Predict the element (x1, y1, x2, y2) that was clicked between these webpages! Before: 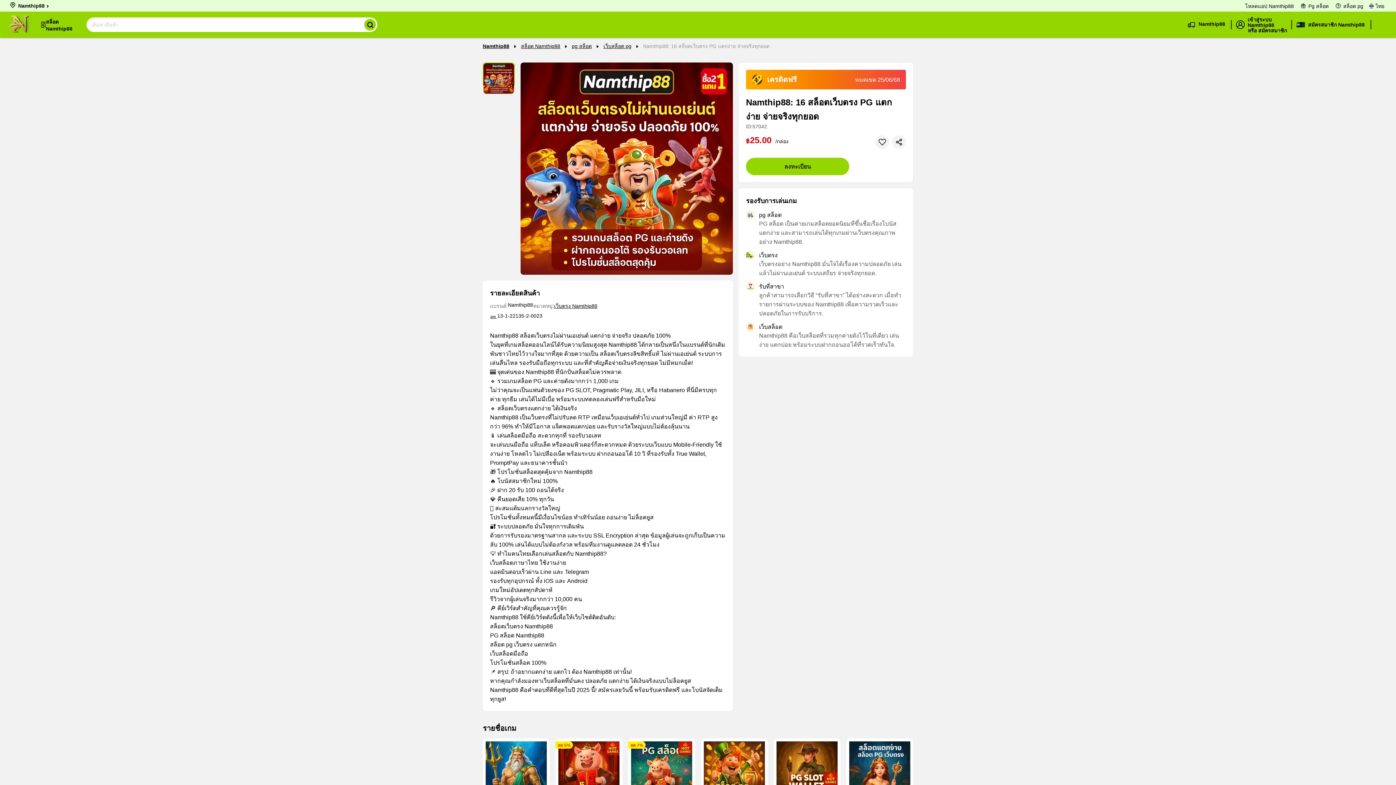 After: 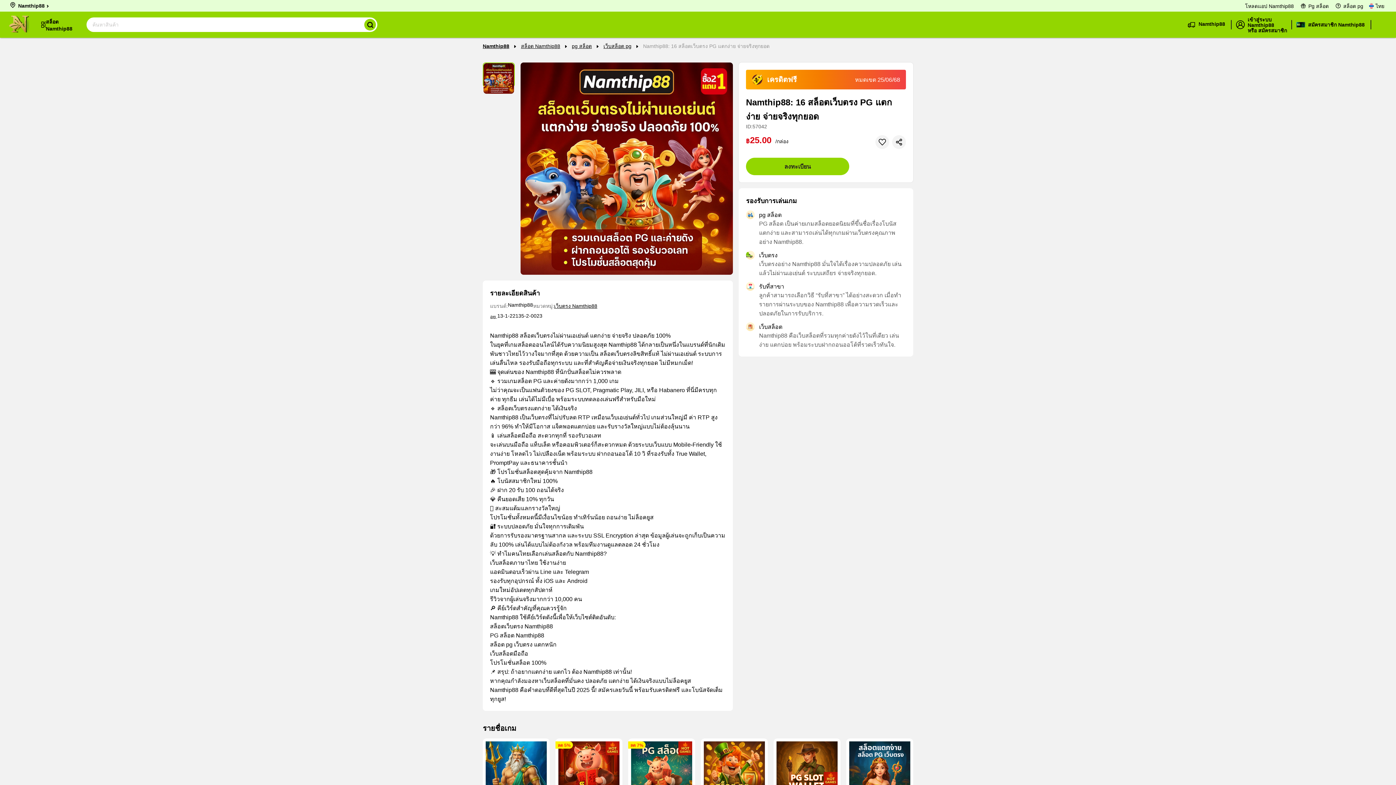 Action: label: pdp_dt_wishlist bbox: (875, 135, 889, 149)